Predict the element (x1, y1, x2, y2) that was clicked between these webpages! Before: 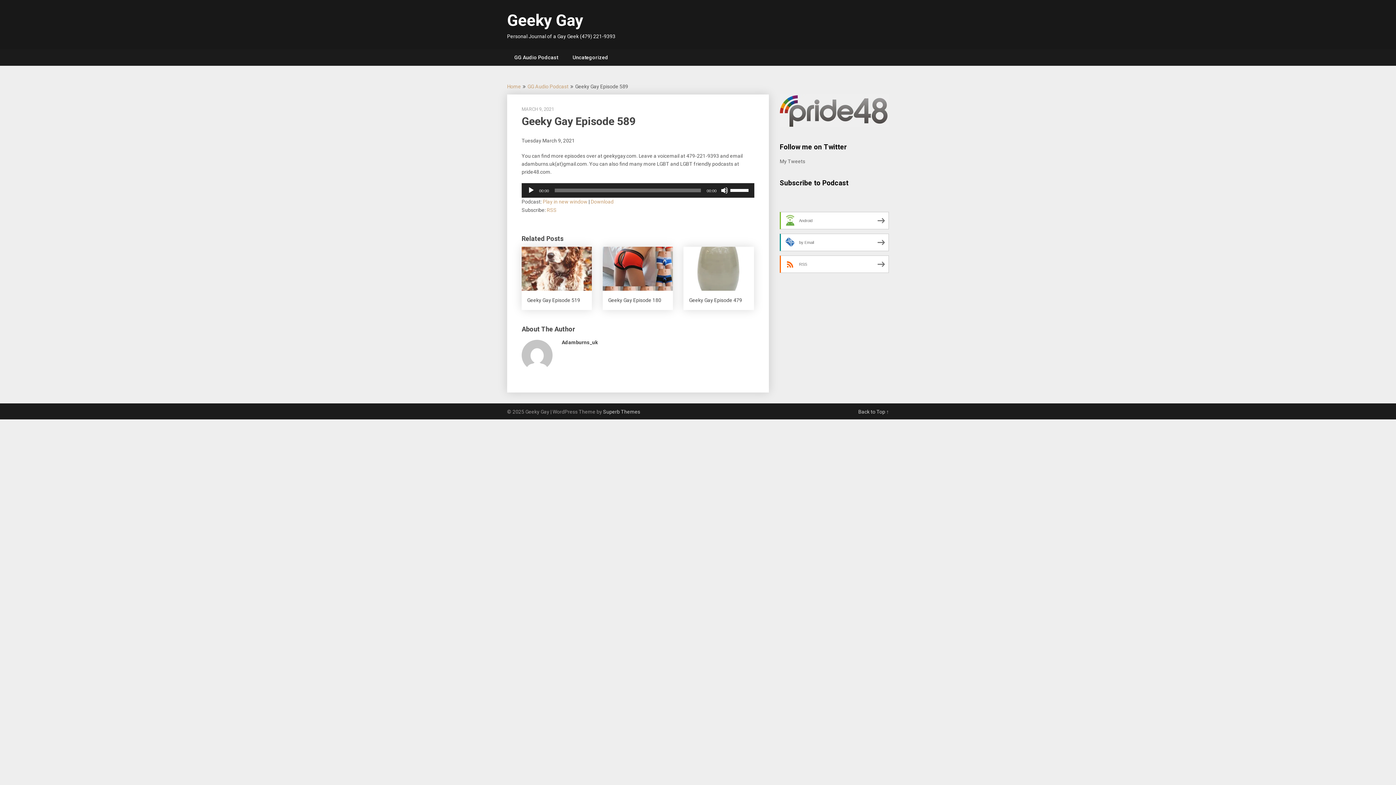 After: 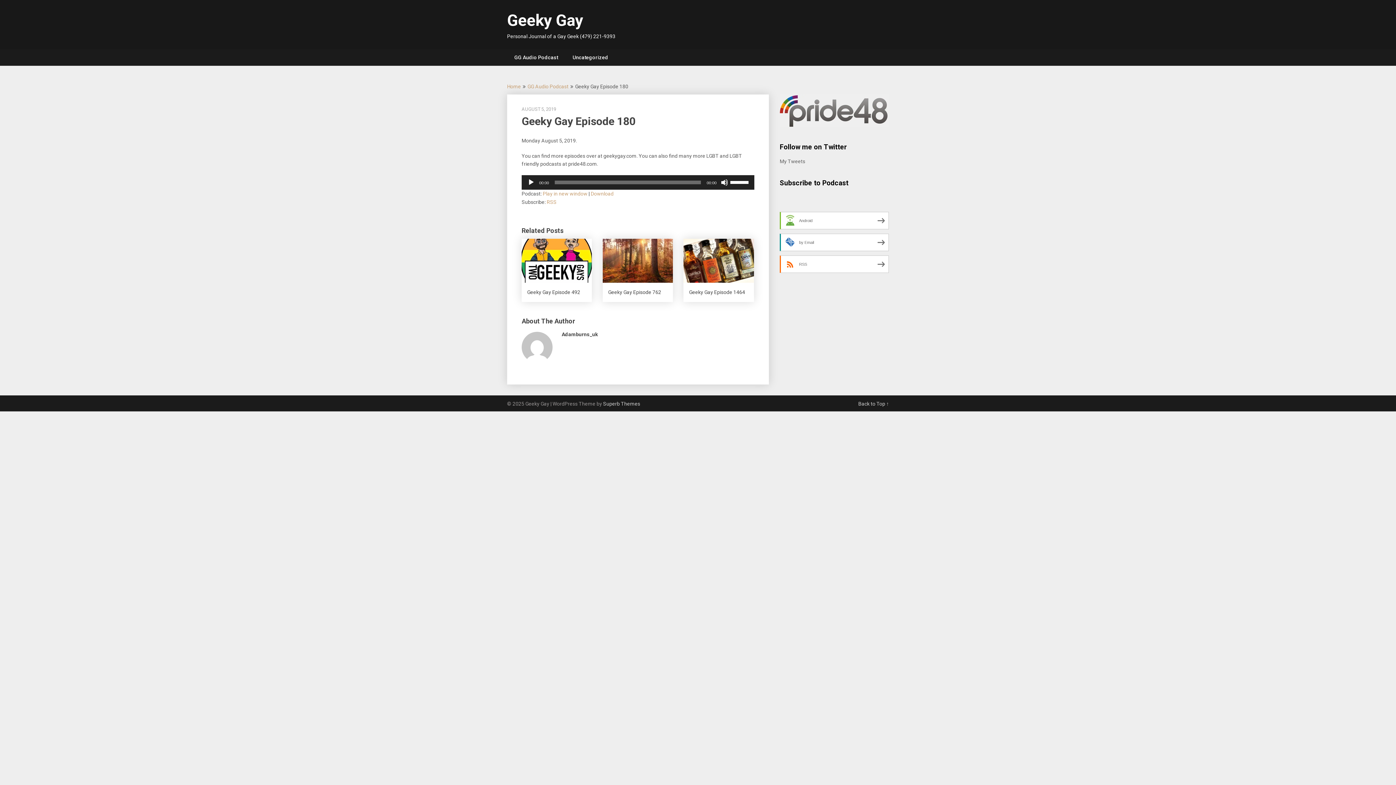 Action: label: Geeky Gay Episode 180 bbox: (602, 246, 673, 310)